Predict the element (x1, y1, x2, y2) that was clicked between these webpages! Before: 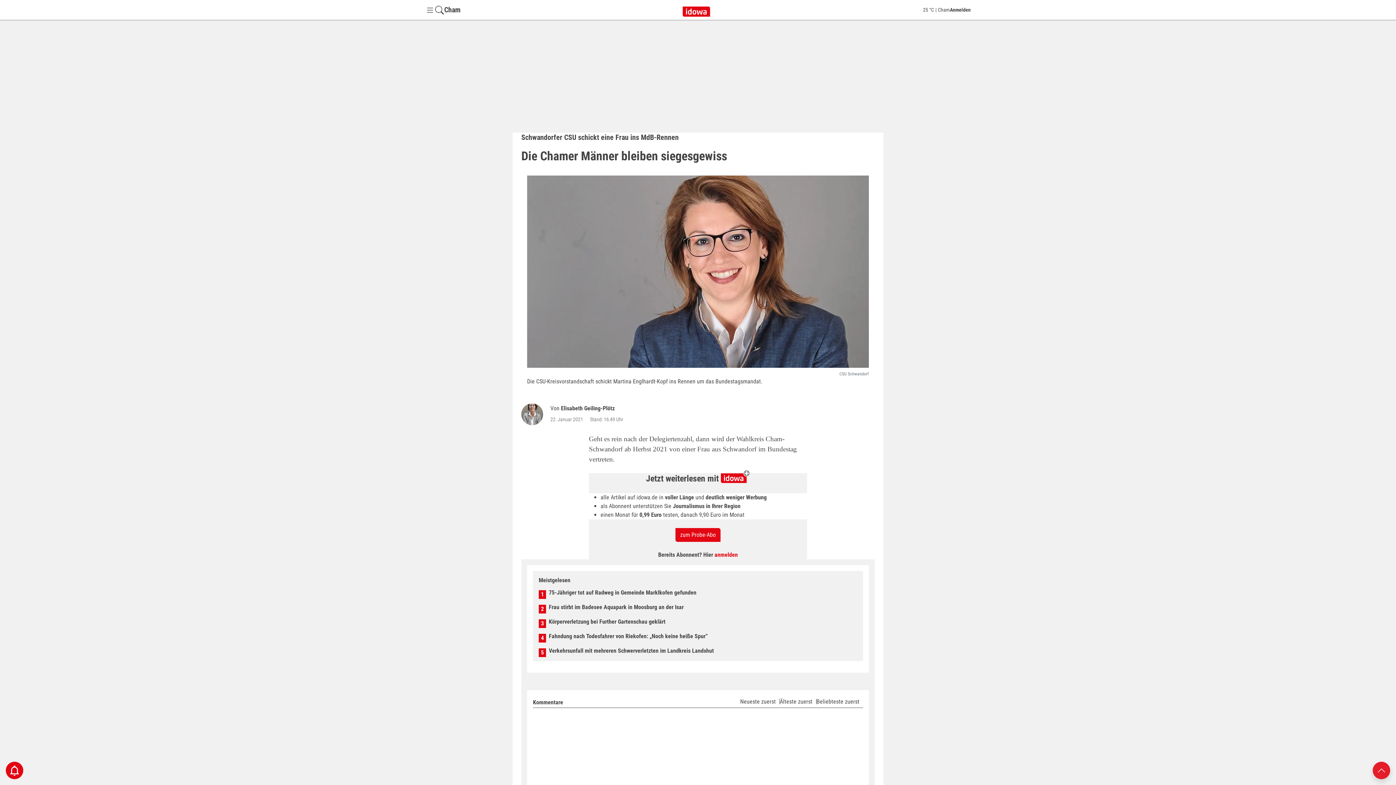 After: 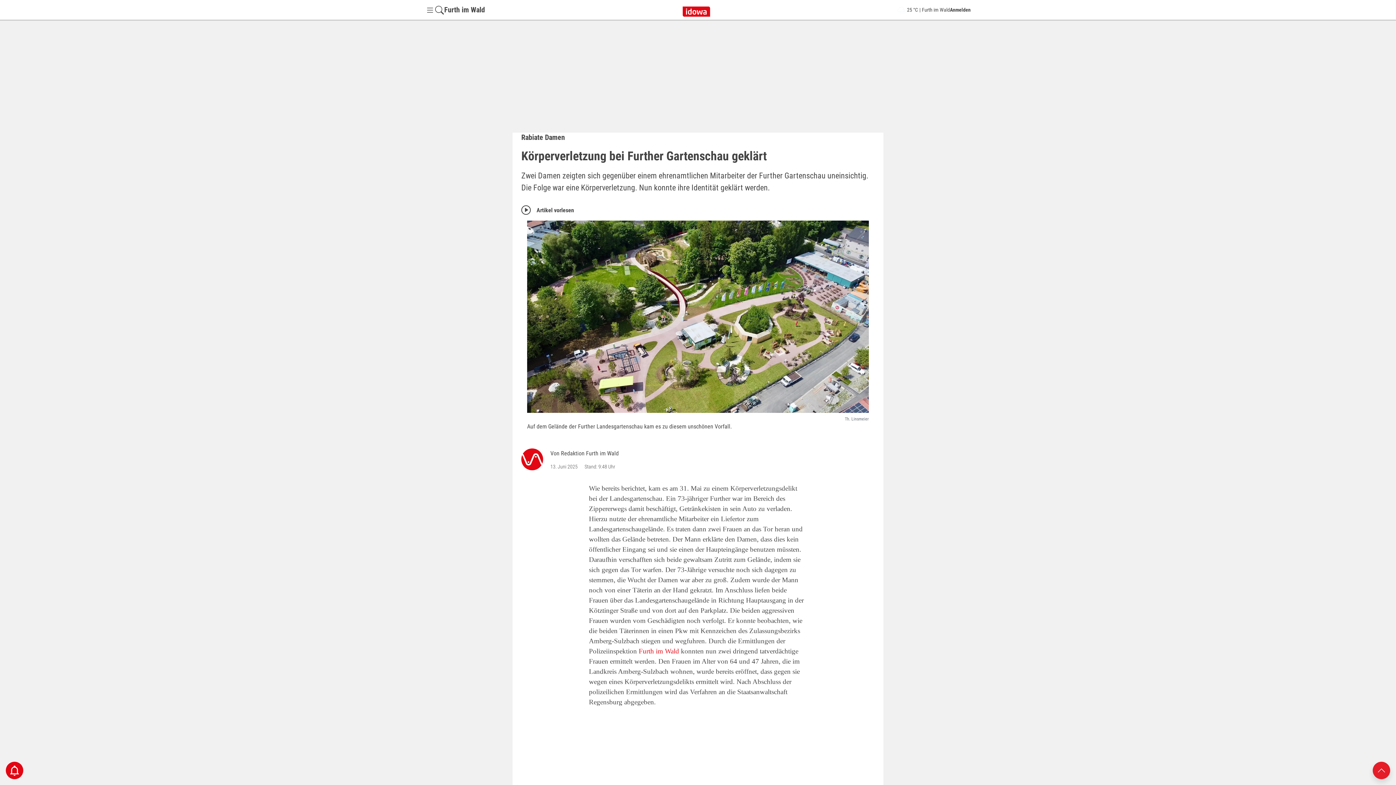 Action: label: Körperverletzung bei Further Gartenschau geklärt bbox: (548, 618, 665, 625)